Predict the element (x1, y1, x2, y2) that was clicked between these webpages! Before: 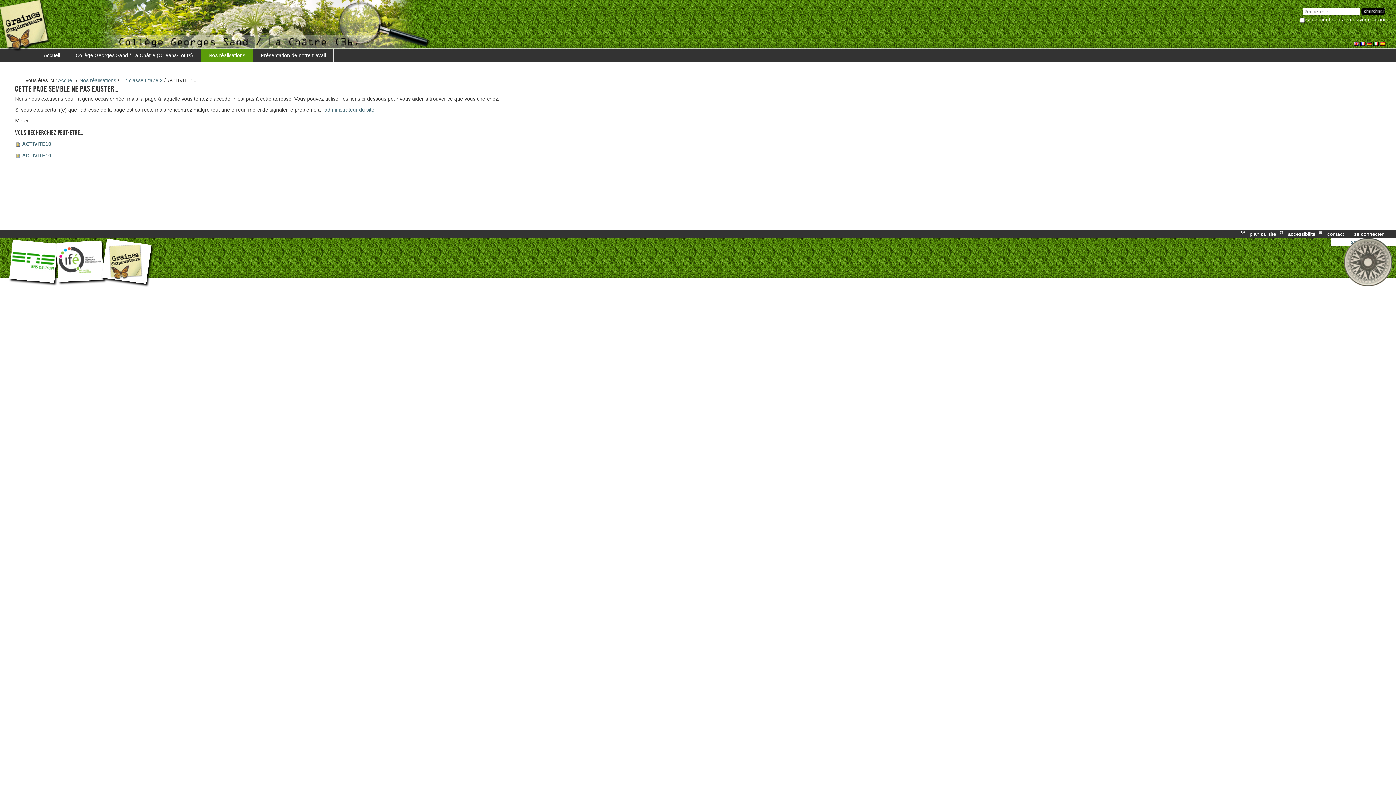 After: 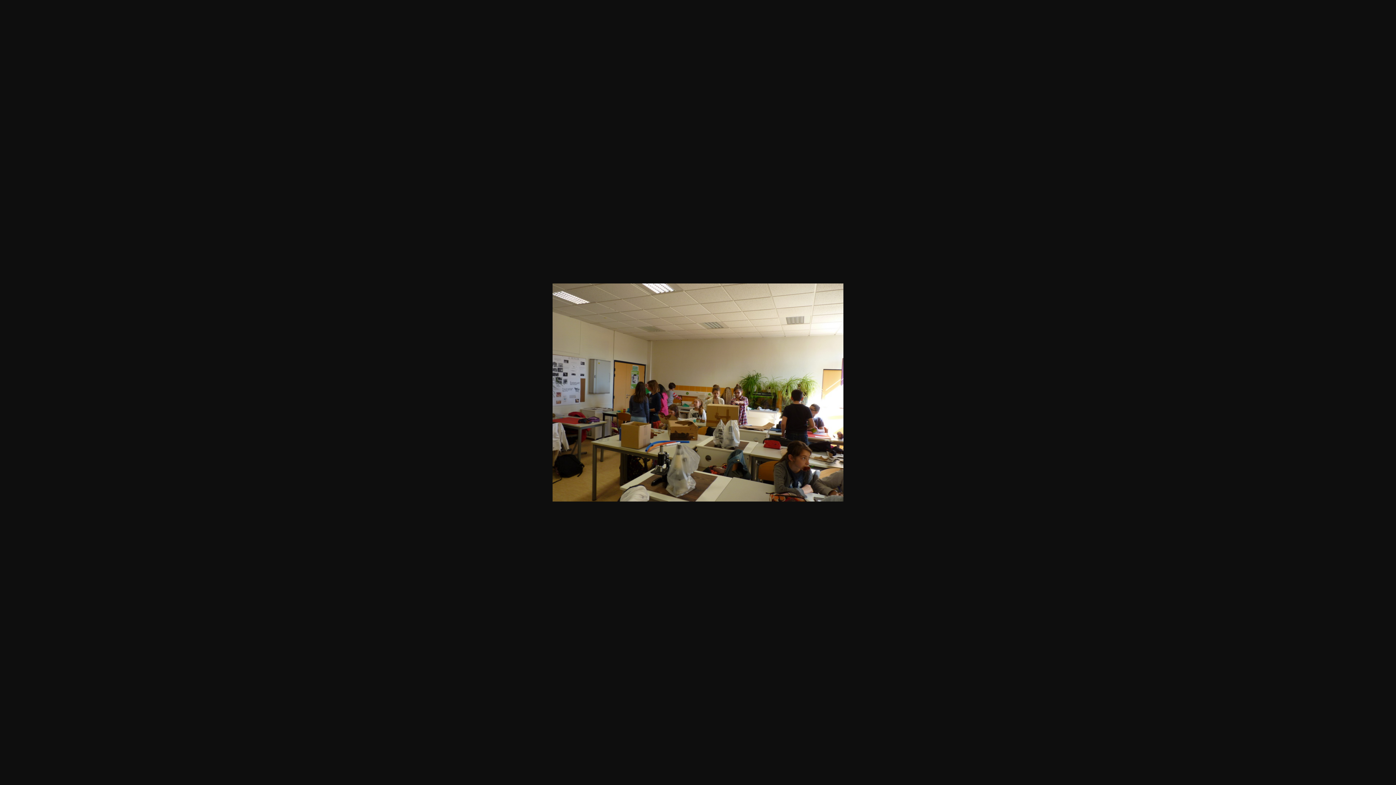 Action: label:   bbox: (1367, 40, 1373, 46)